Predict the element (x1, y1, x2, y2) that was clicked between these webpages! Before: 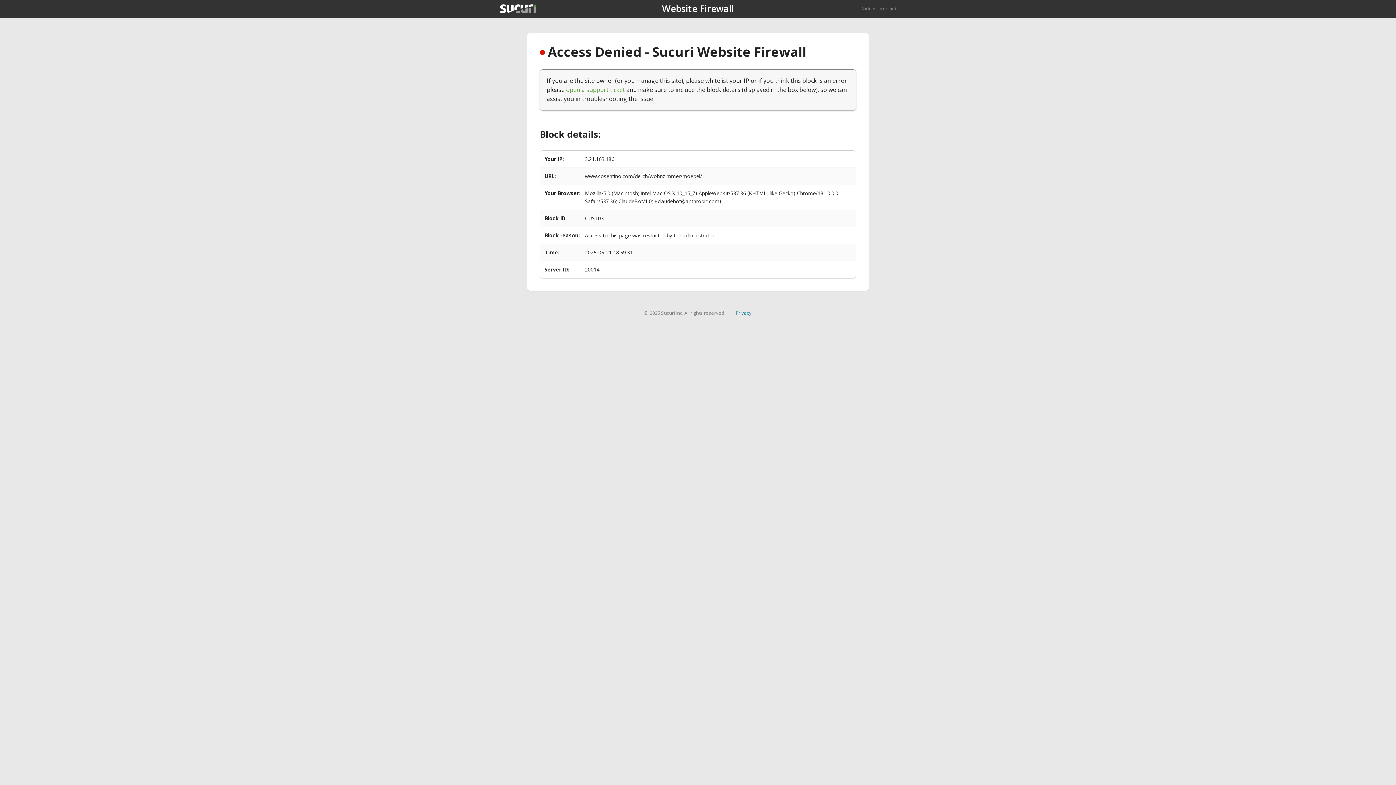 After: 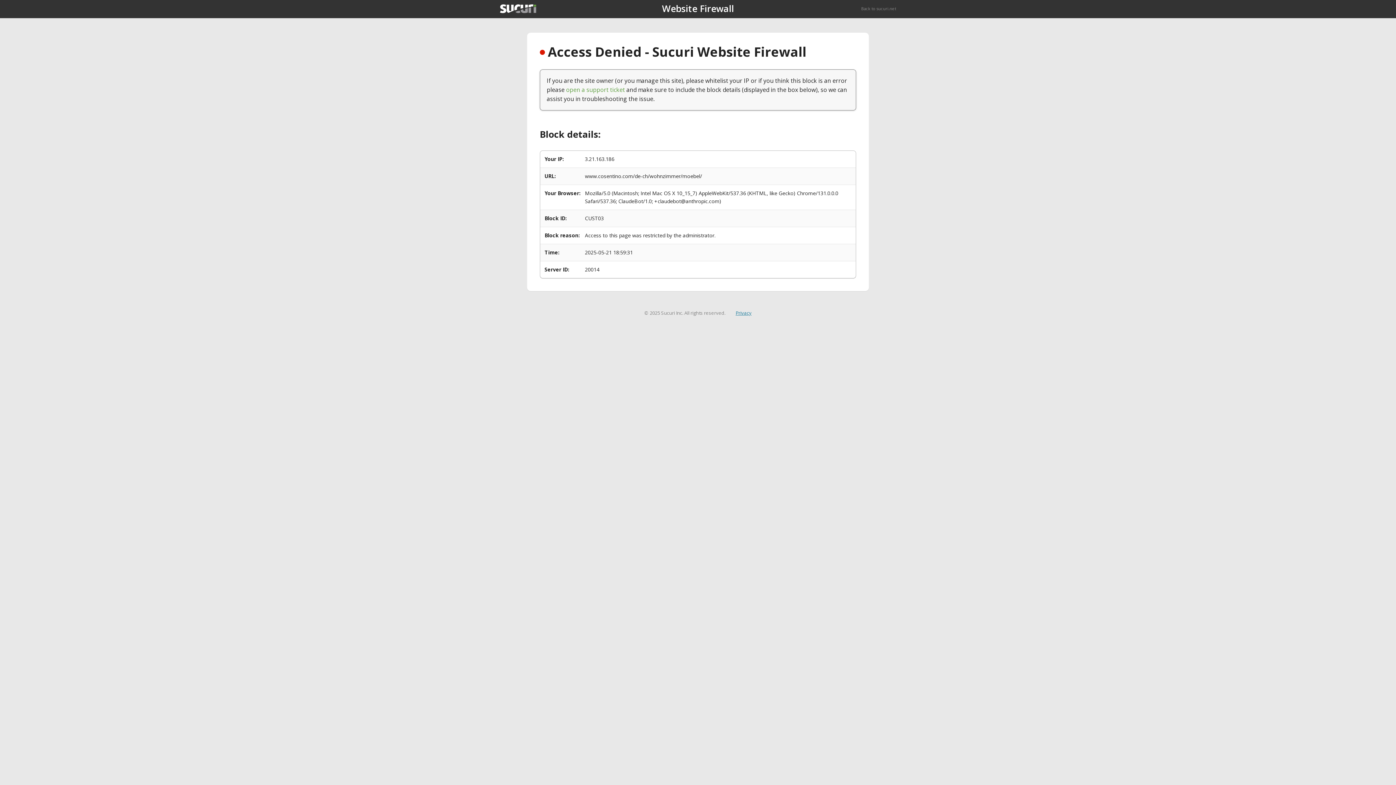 Action: label: Privacy bbox: (735, 309, 751, 316)